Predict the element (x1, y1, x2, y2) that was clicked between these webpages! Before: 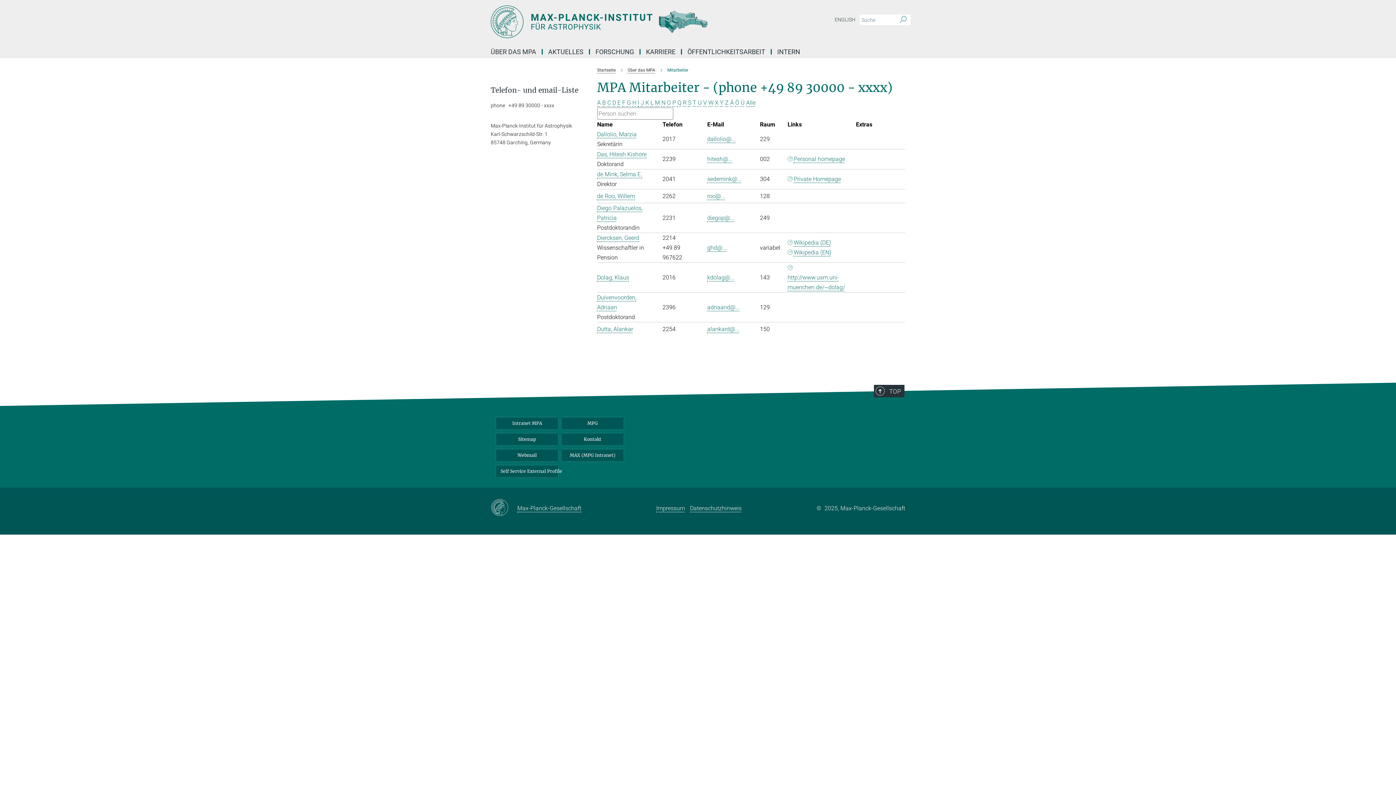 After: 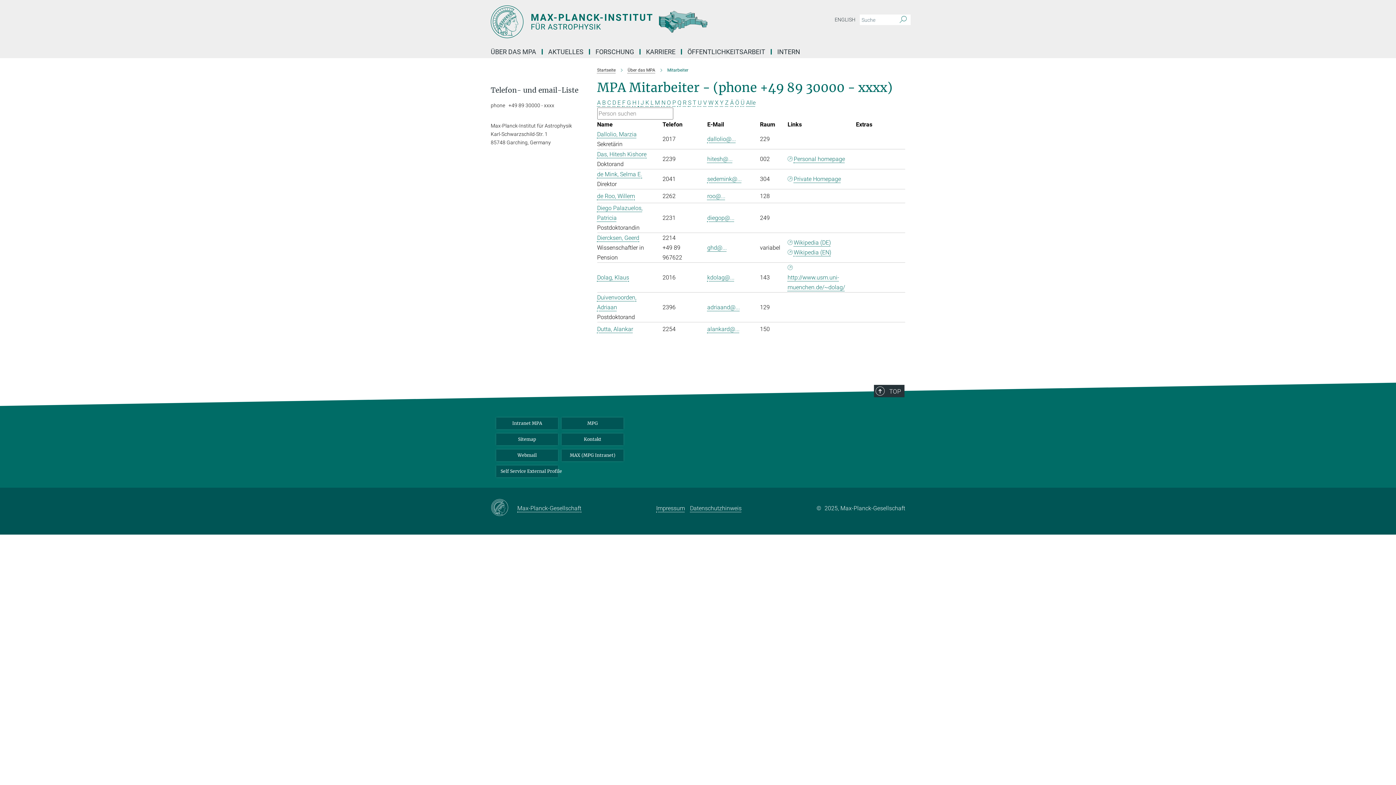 Action: bbox: (490, 499, 517, 517)